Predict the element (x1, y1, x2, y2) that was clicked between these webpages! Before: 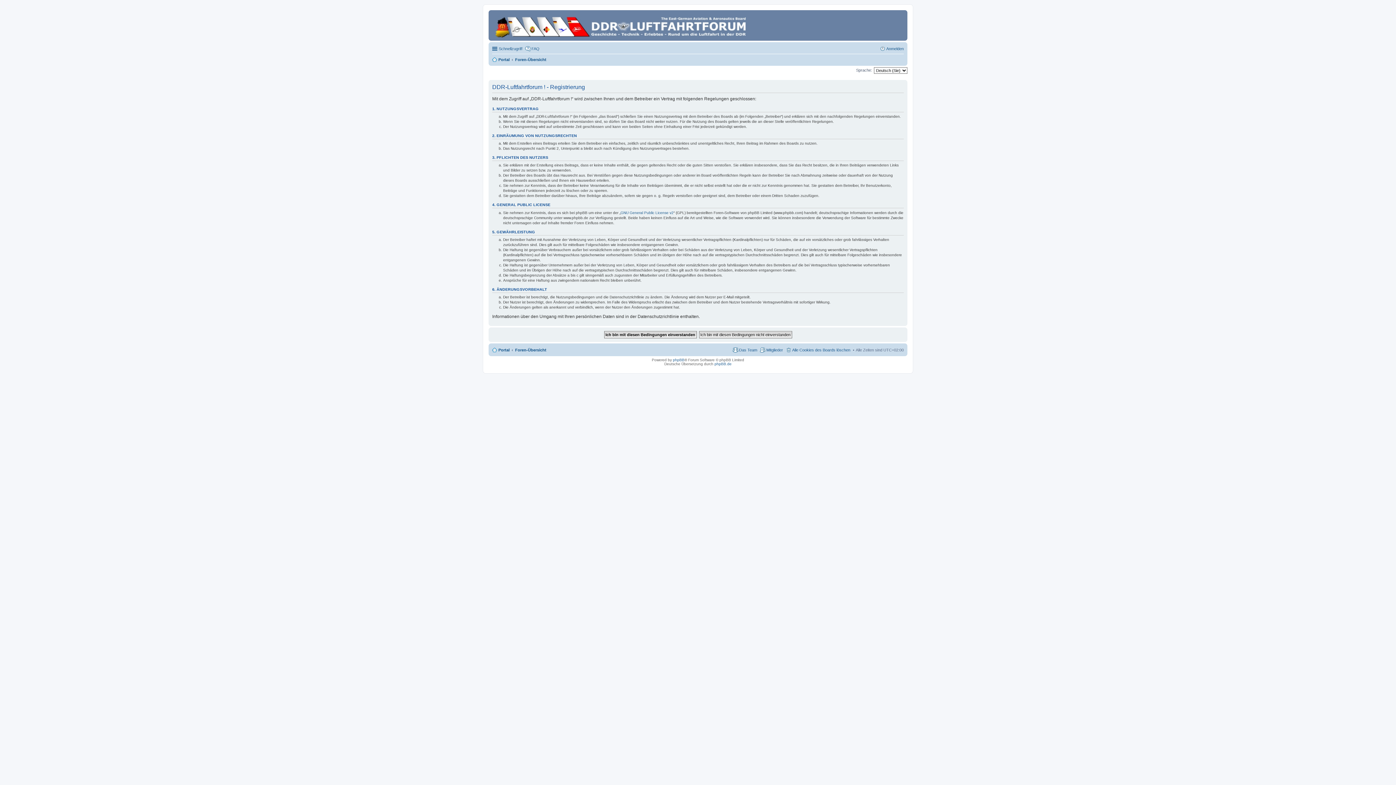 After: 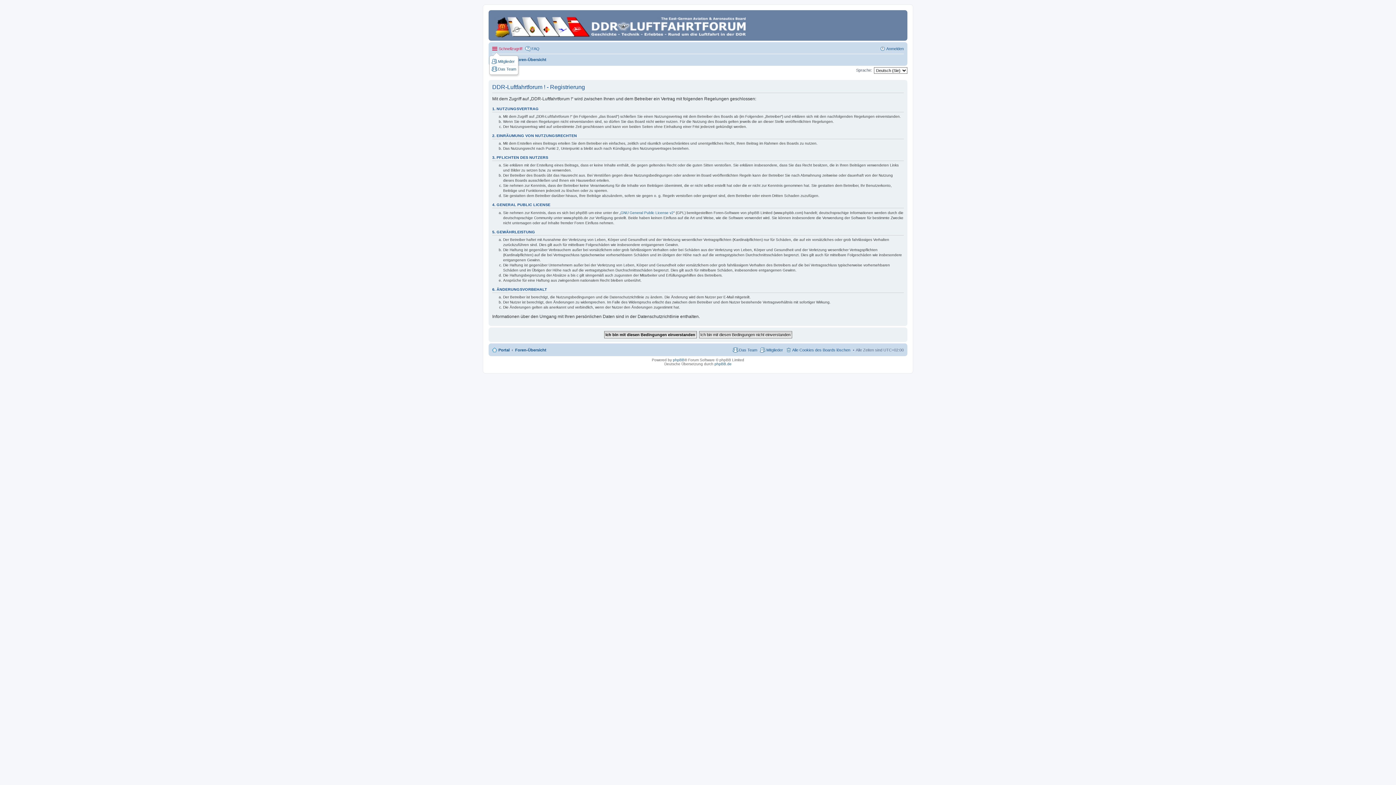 Action: label: Schnellzugriff bbox: (492, 44, 522, 53)